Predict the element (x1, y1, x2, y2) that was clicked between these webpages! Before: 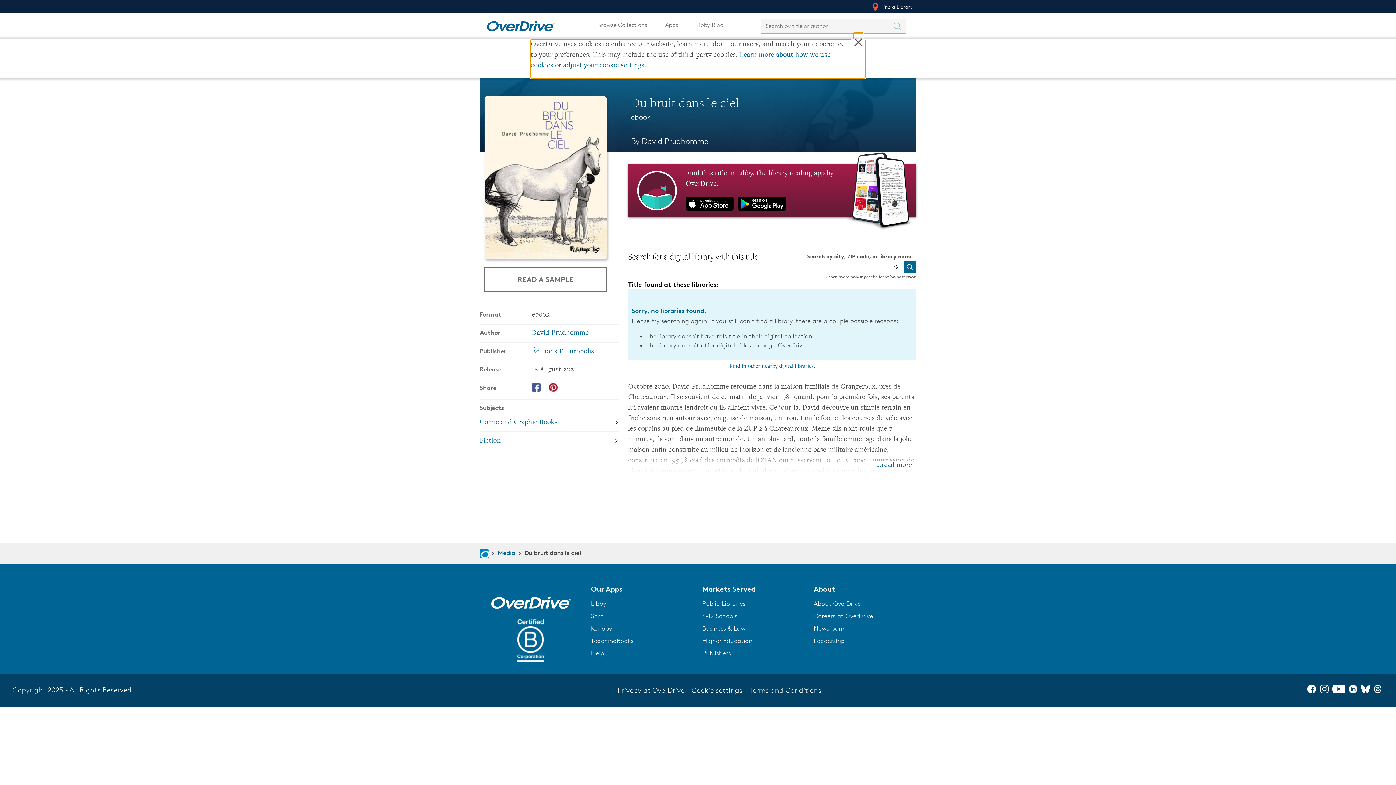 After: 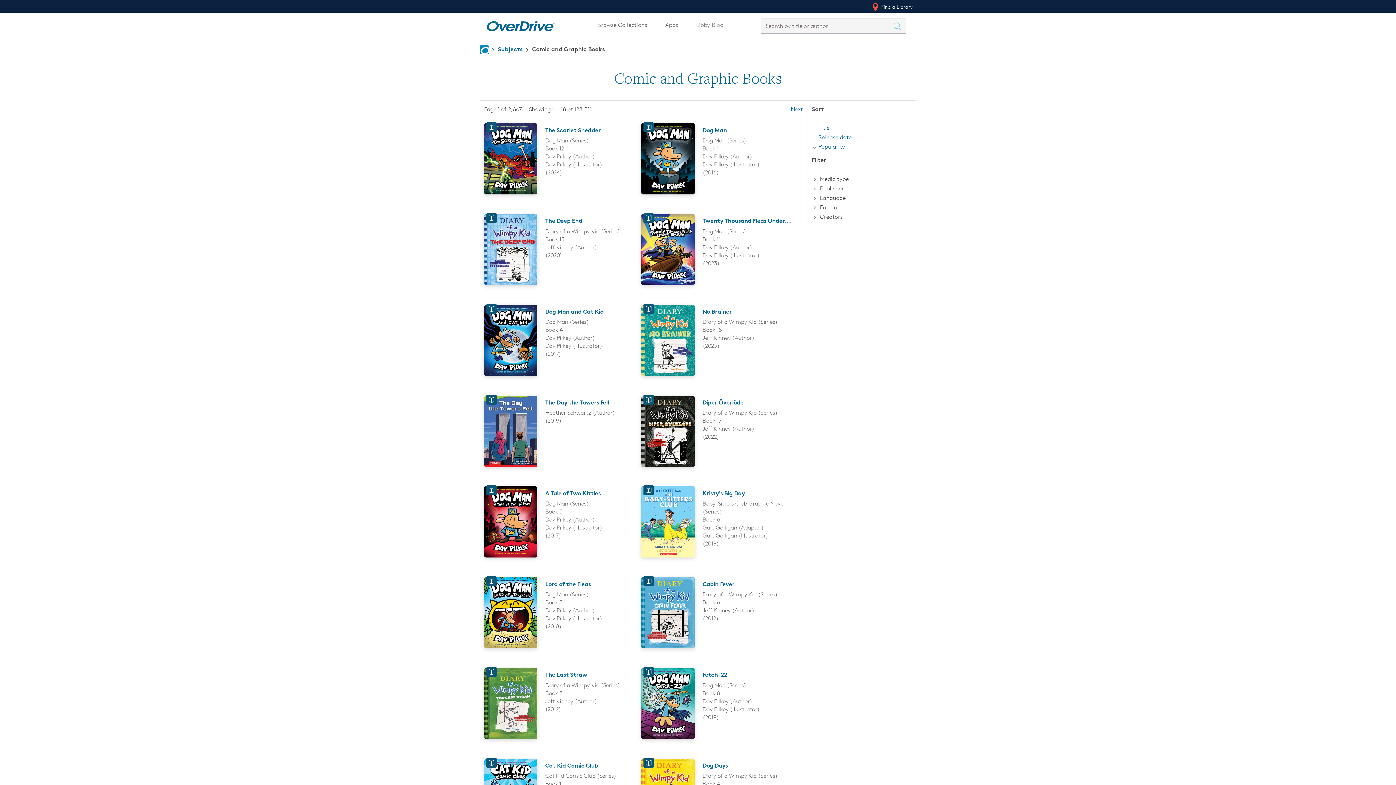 Action: label: Search by subject, Comic and Graphic Books bbox: (479, 413, 619, 432)